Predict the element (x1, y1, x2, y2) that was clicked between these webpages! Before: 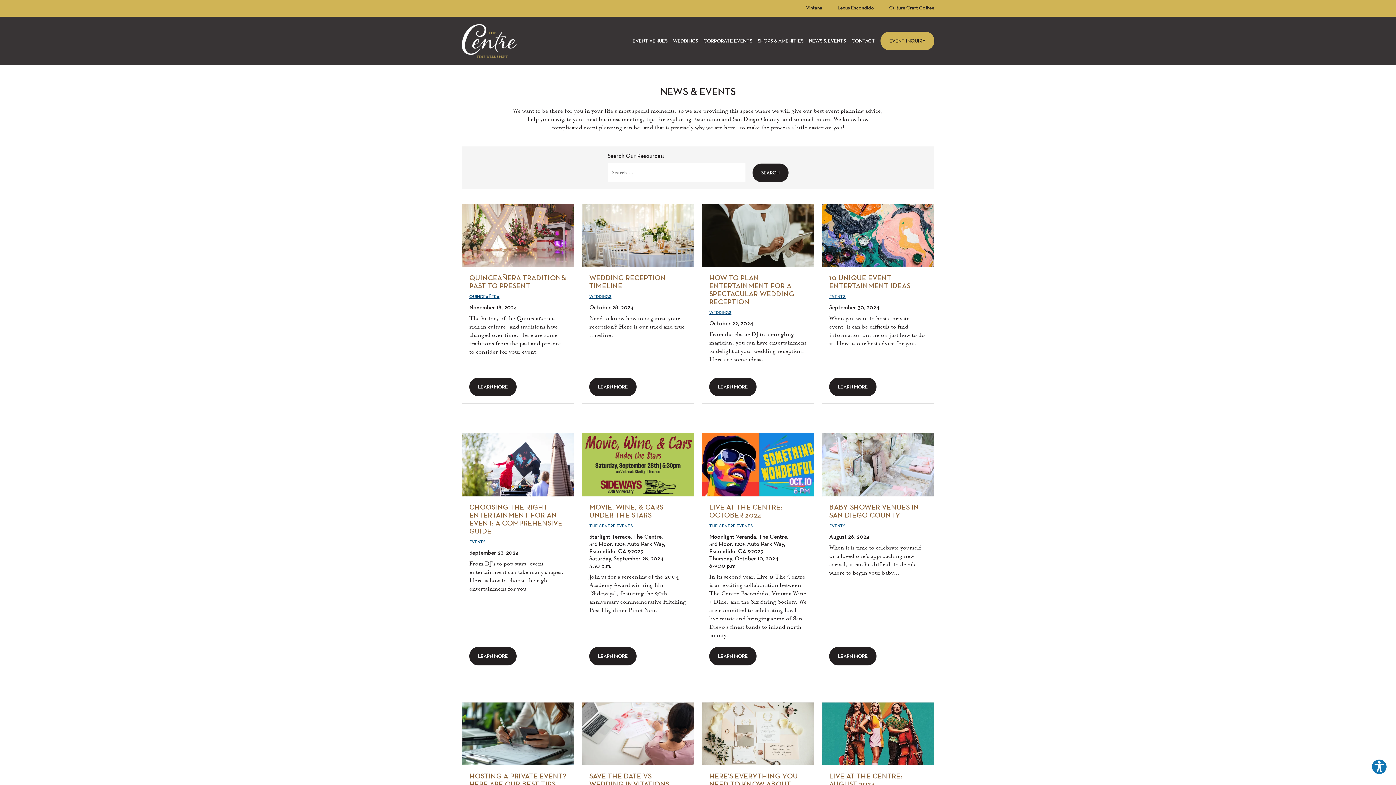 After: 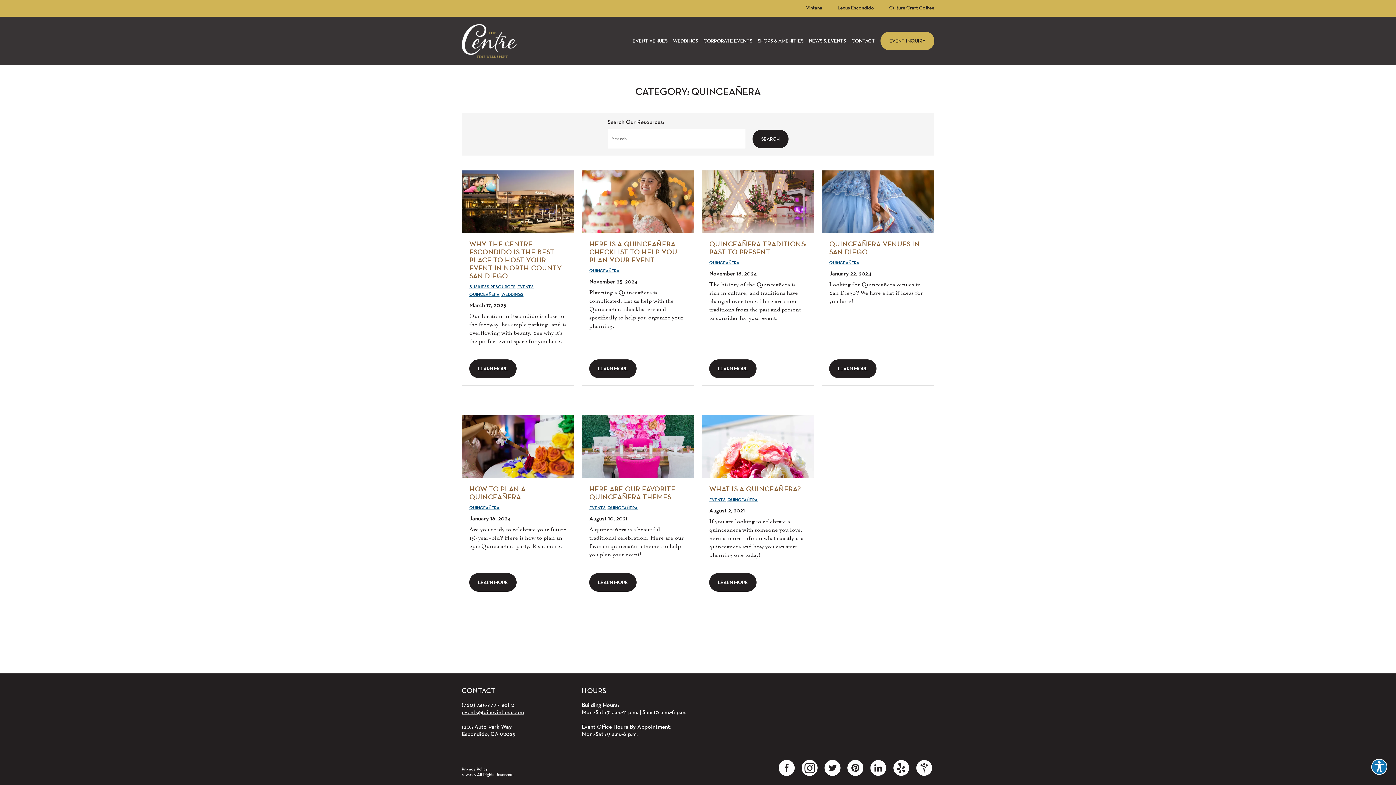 Action: label: QUINCEAÑERA bbox: (469, 293, 499, 301)